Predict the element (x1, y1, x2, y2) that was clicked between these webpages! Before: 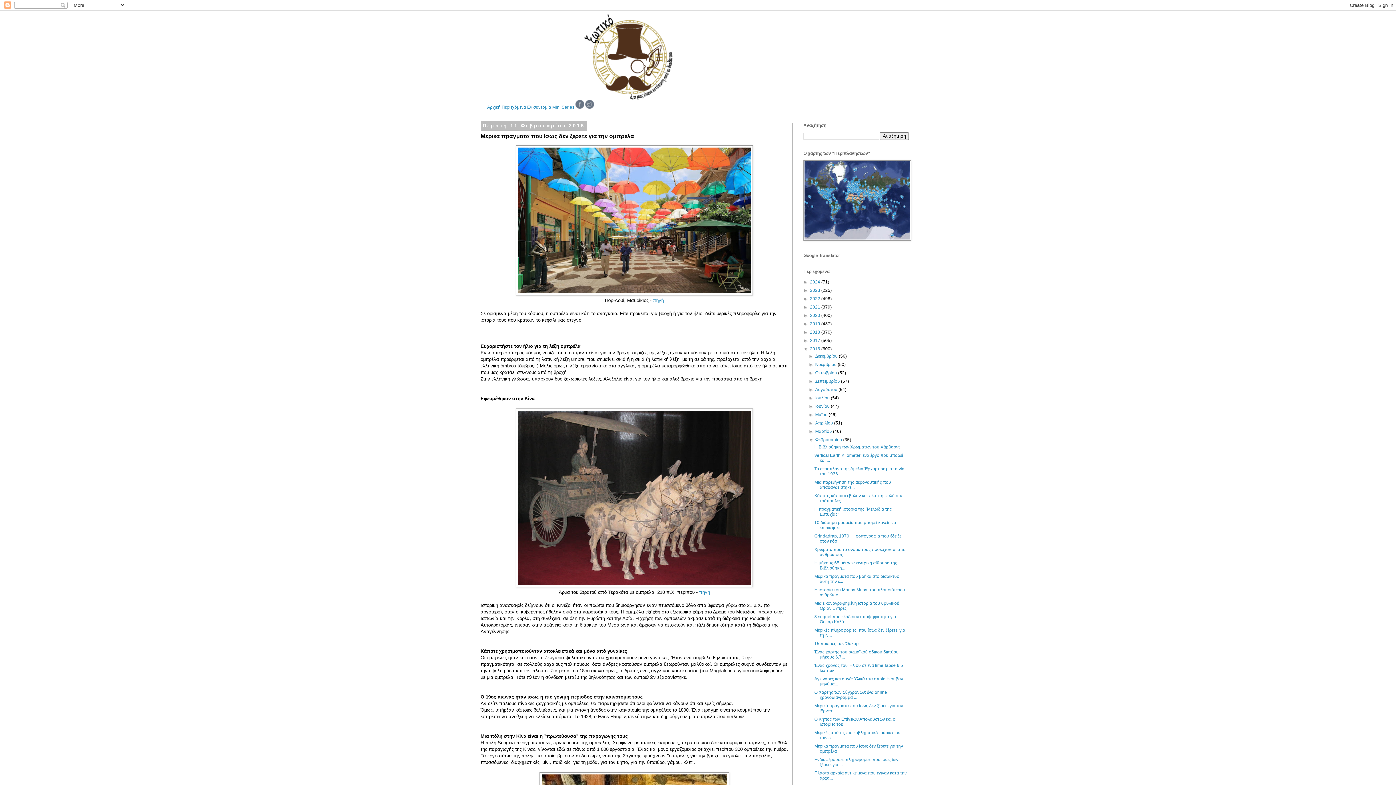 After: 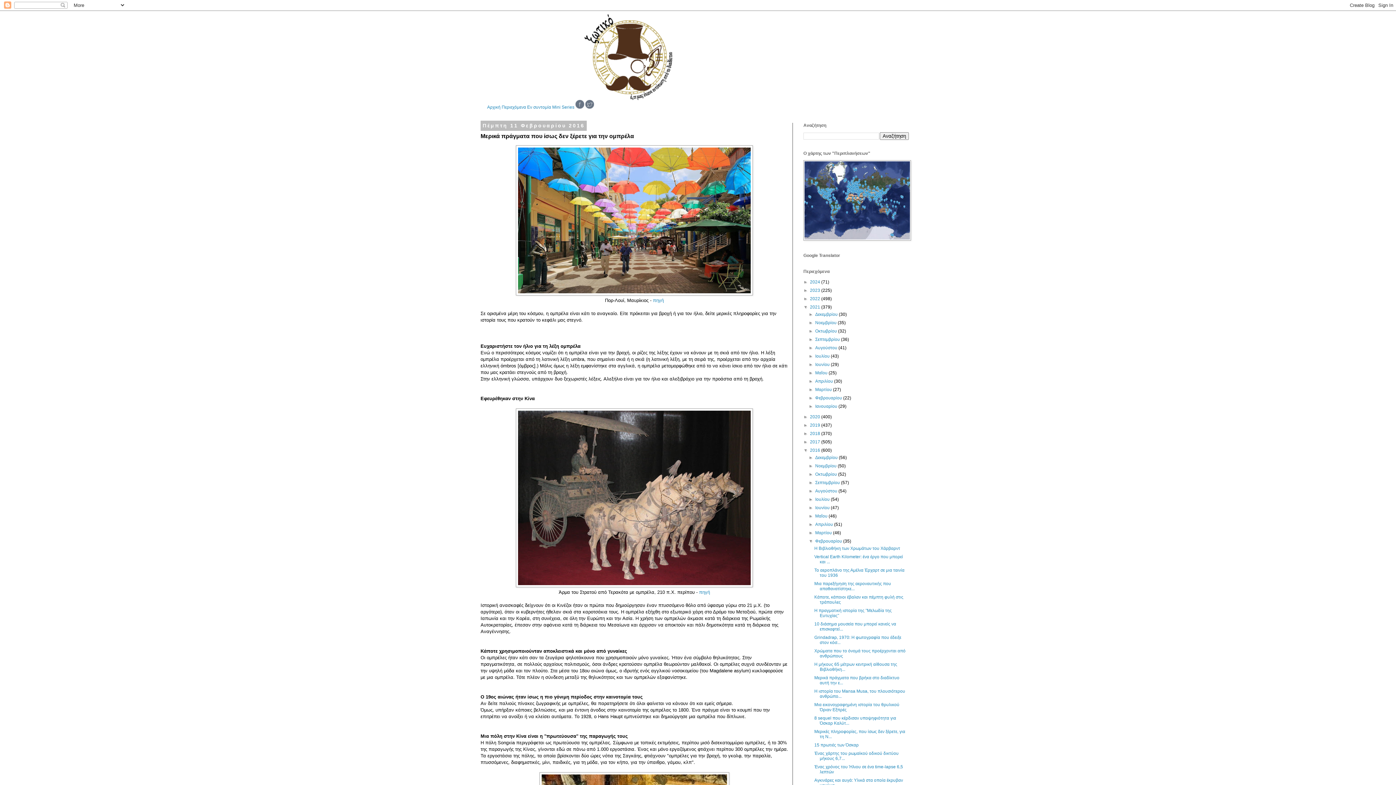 Action: label: ►   bbox: (803, 304, 810, 309)